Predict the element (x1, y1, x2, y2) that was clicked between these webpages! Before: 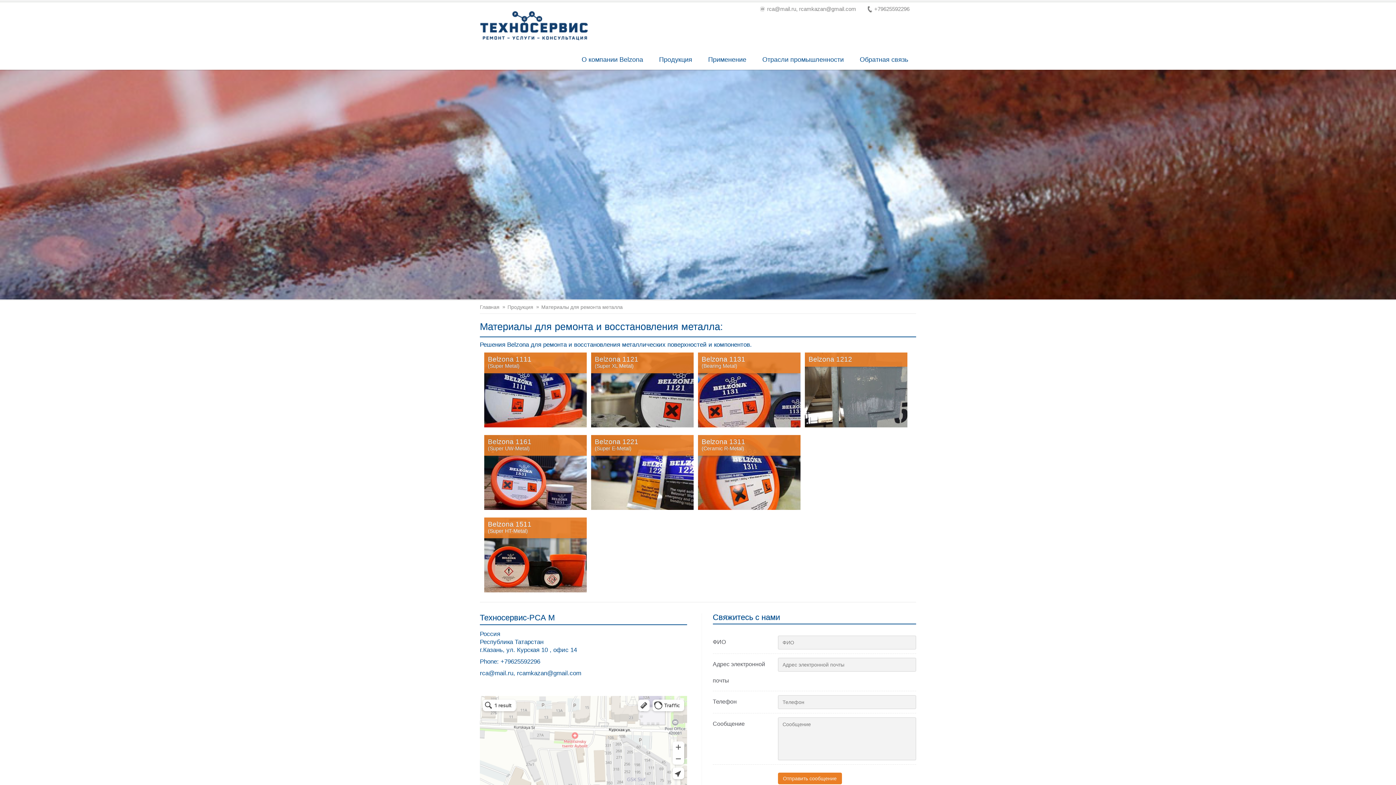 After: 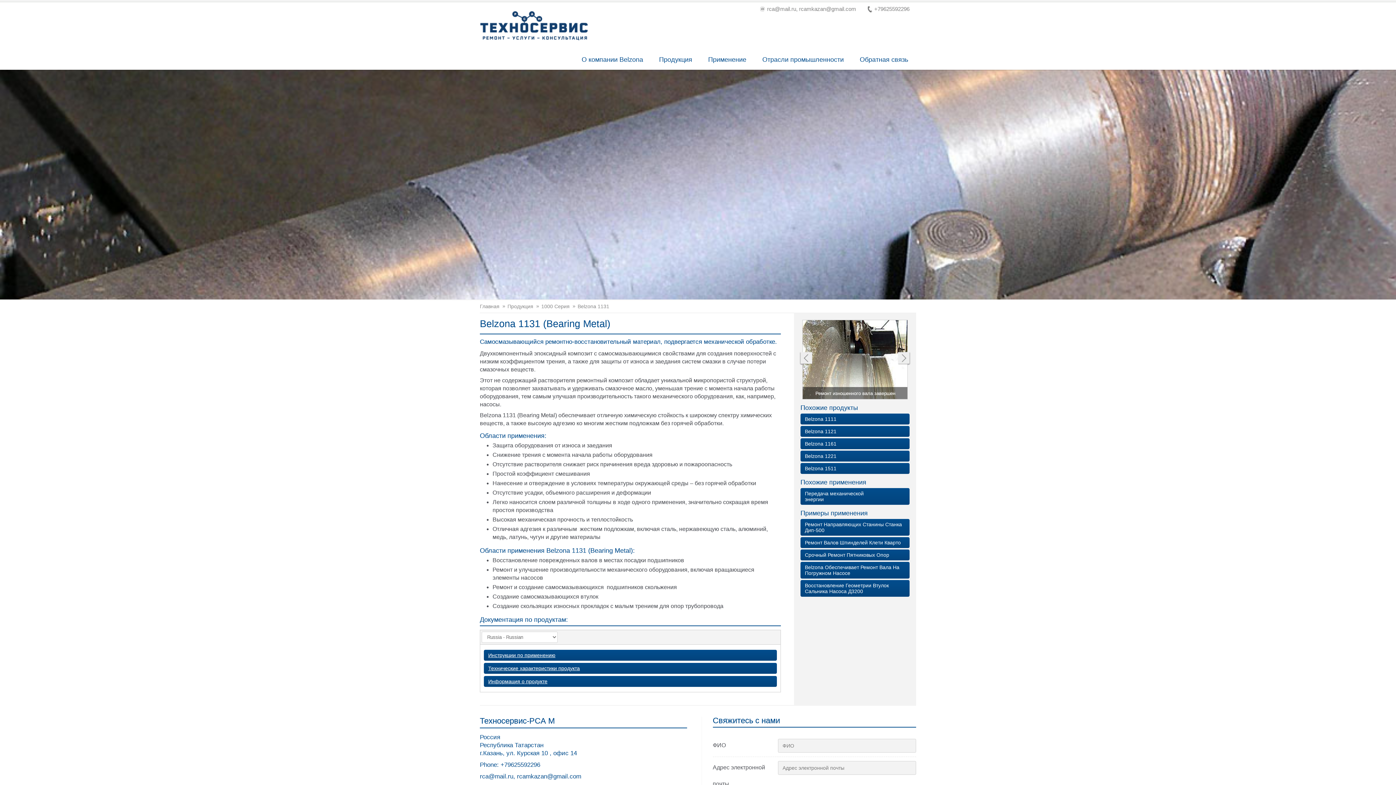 Action: label: Belzona 1131

(Bearing Metal)

Самосмазывающийся ремонтно-восстановительный материал, подвергается механической обработке. bbox: (698, 352, 800, 427)